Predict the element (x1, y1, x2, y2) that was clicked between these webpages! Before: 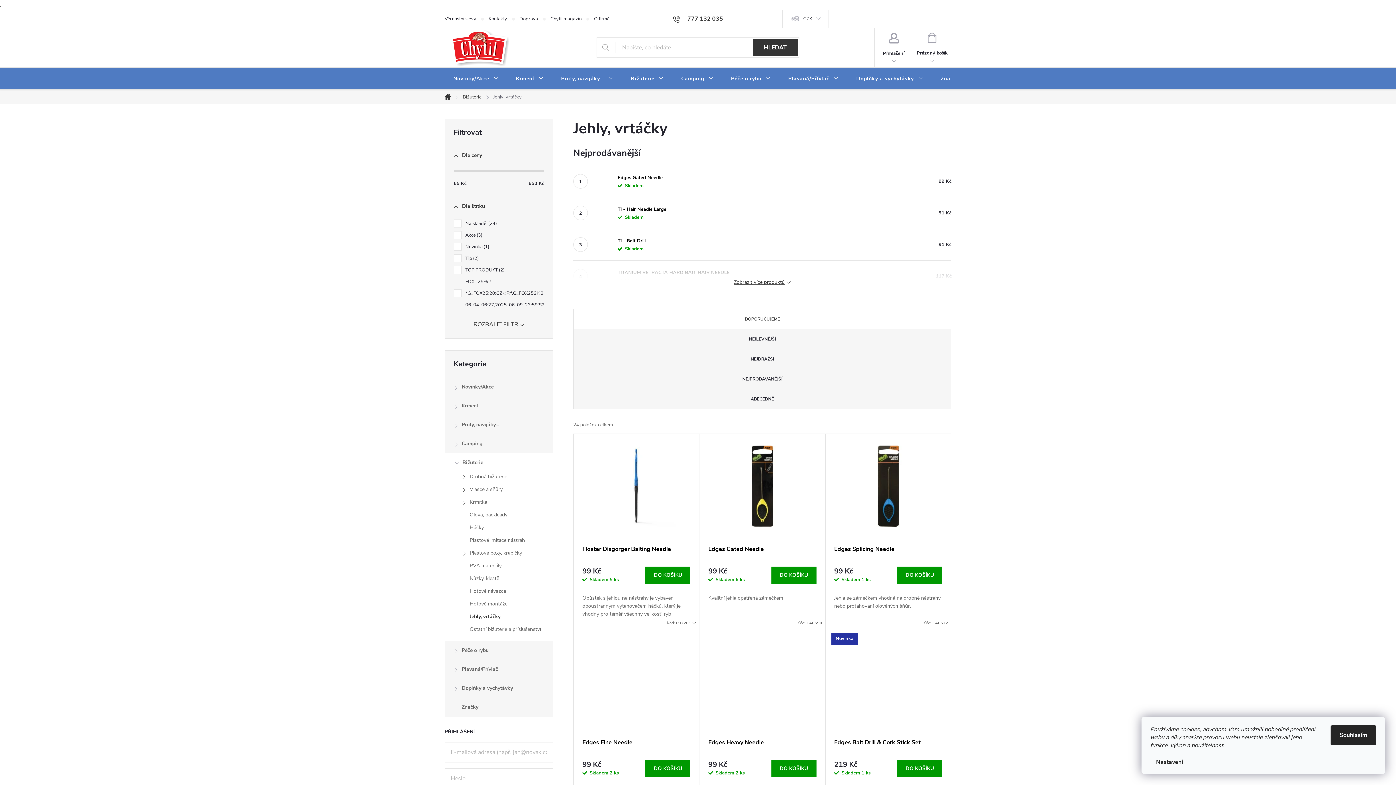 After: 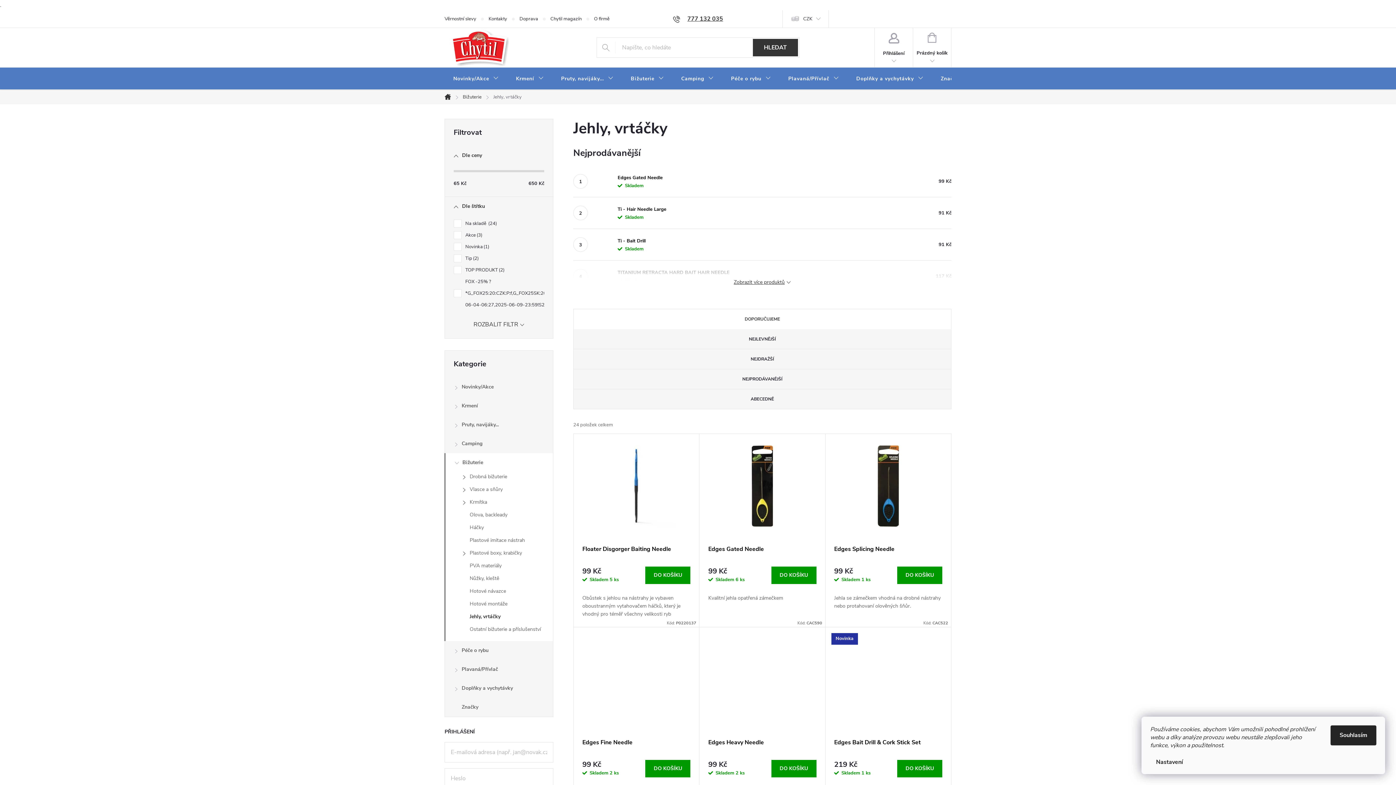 Action: label: Zavolat na 777132035 bbox: (673, 14, 723, 22)